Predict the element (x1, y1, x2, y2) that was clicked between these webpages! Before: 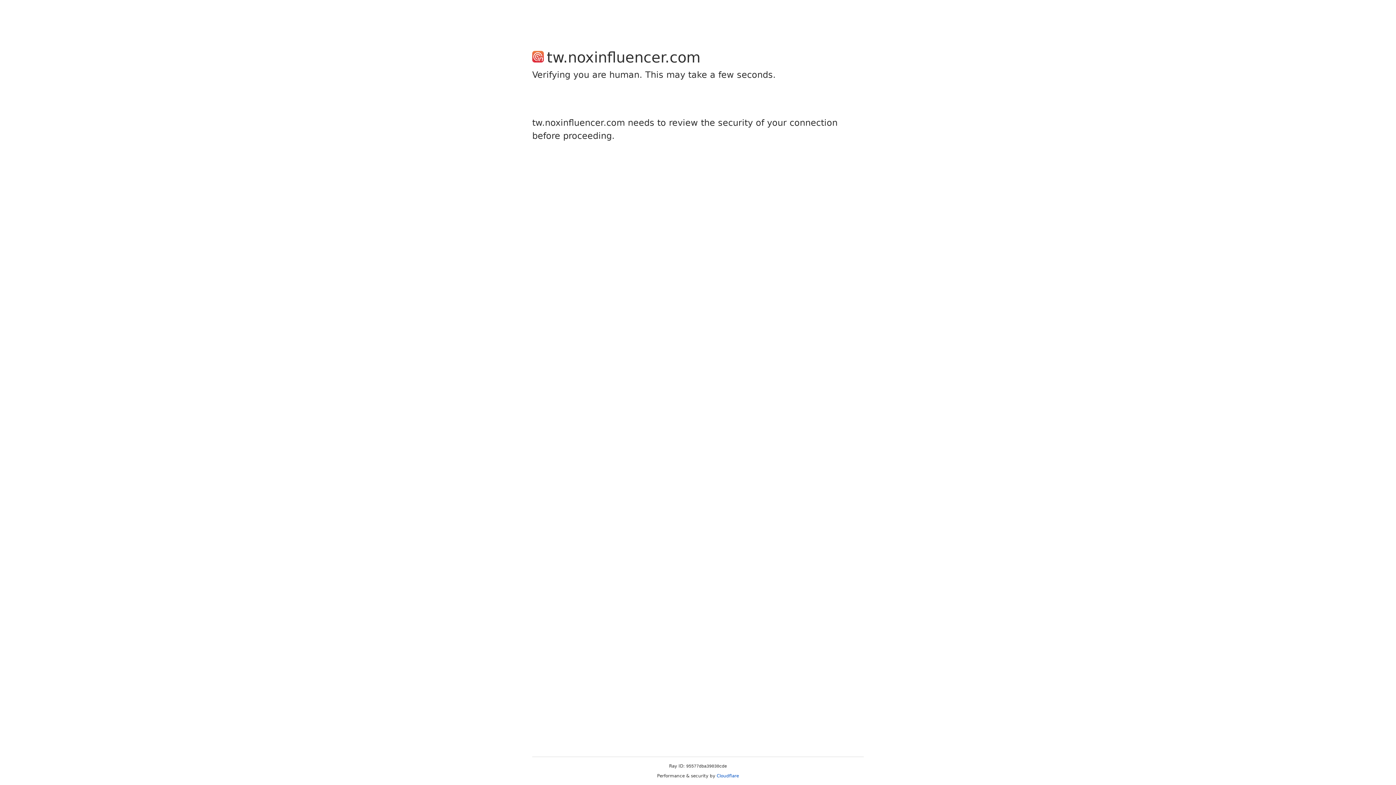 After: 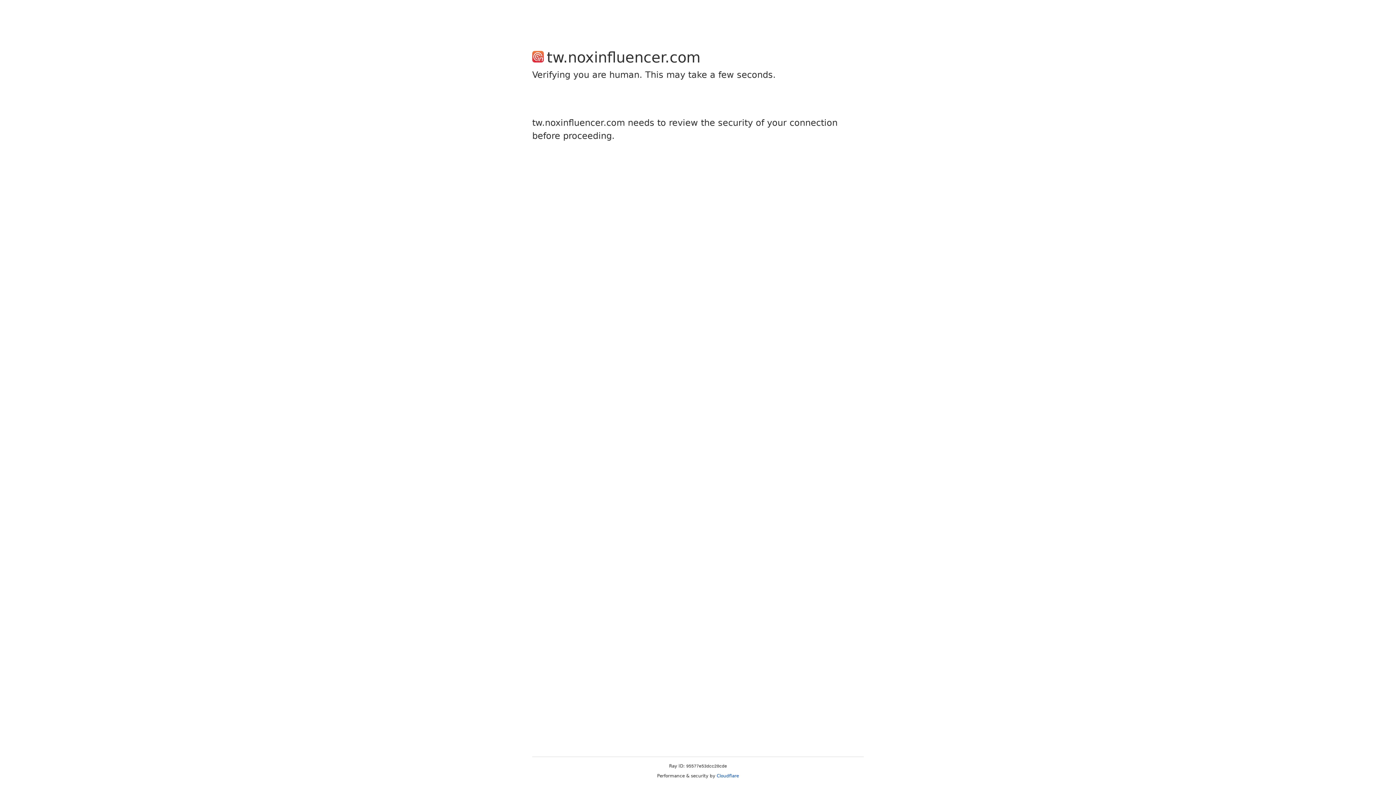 Action: label: Cloudflare bbox: (716, 773, 739, 778)